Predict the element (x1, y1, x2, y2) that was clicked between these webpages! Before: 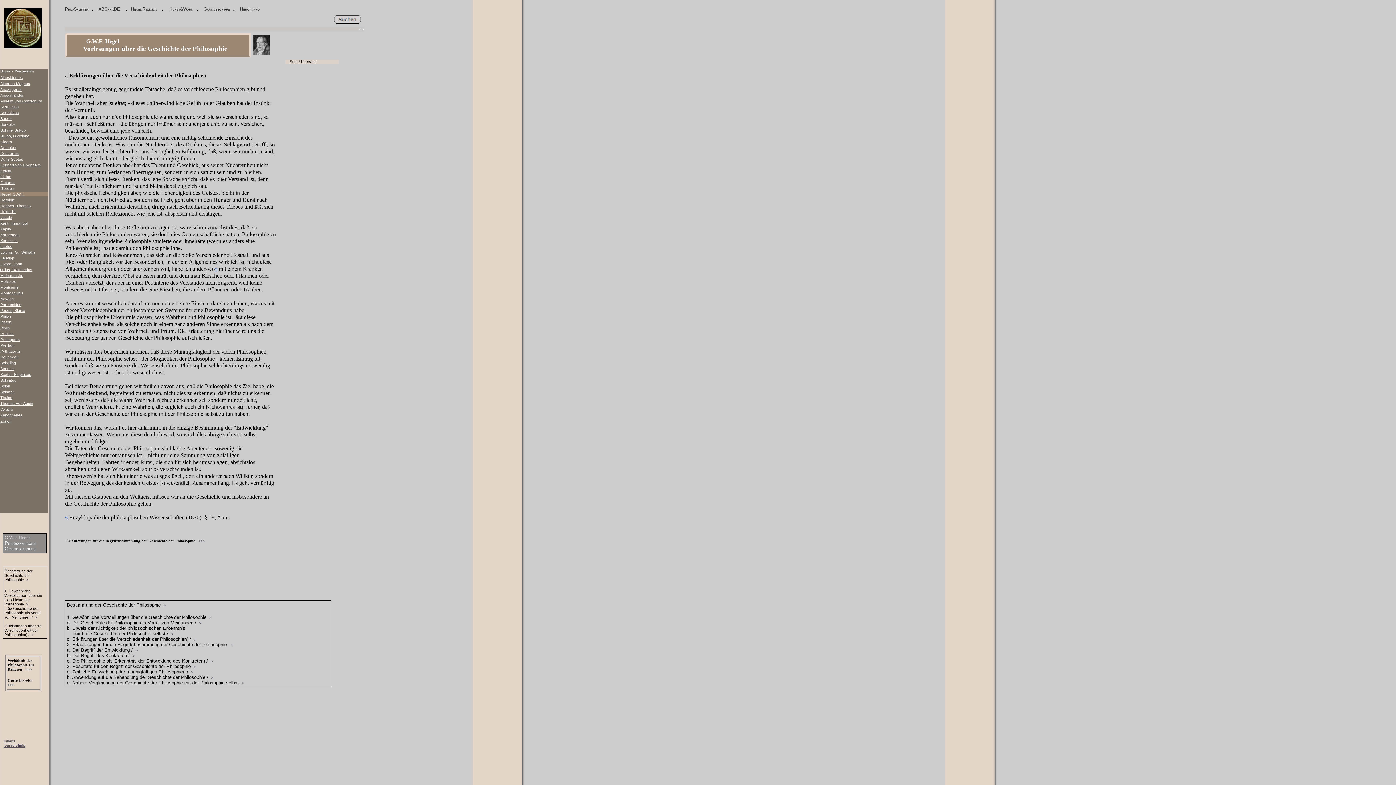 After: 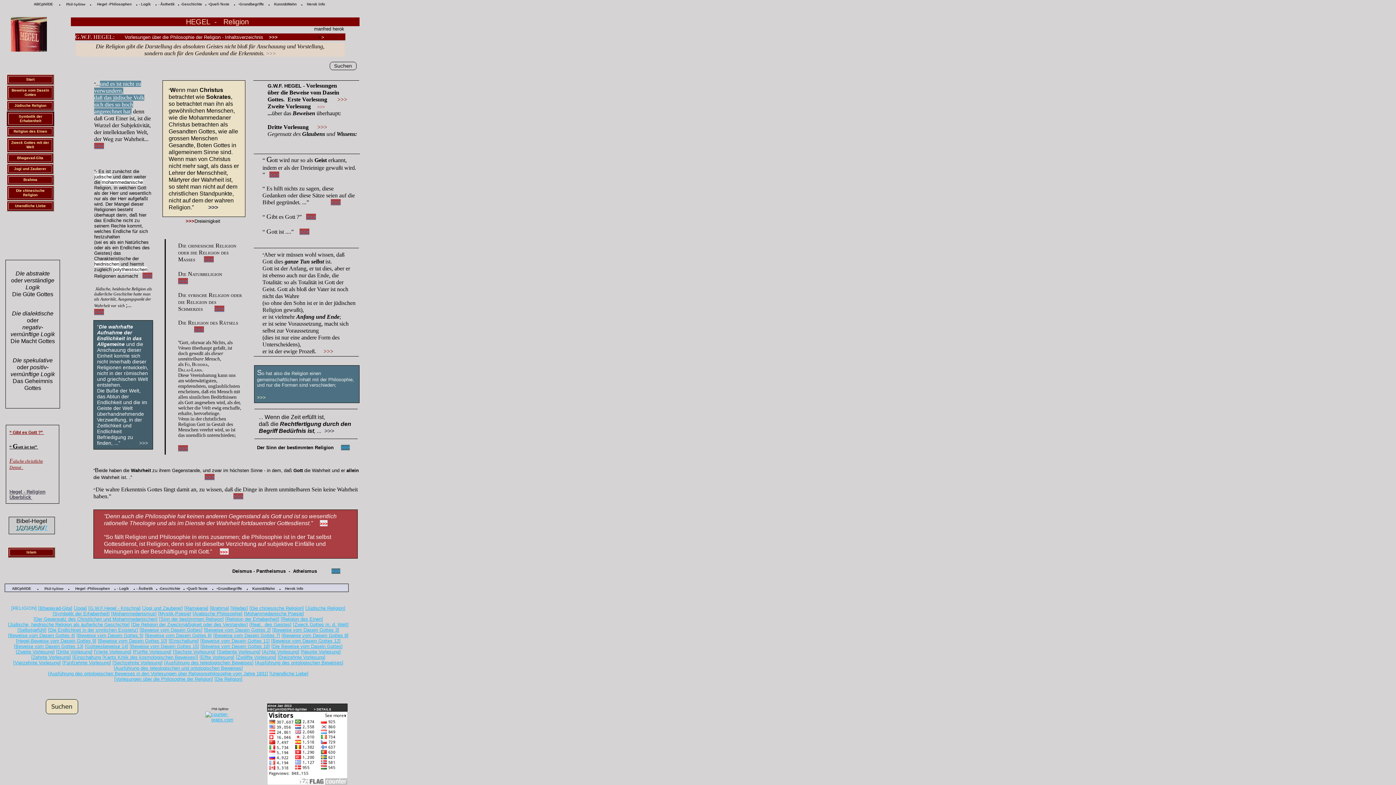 Action: bbox: (7, 683, 14, 687) label: >>>